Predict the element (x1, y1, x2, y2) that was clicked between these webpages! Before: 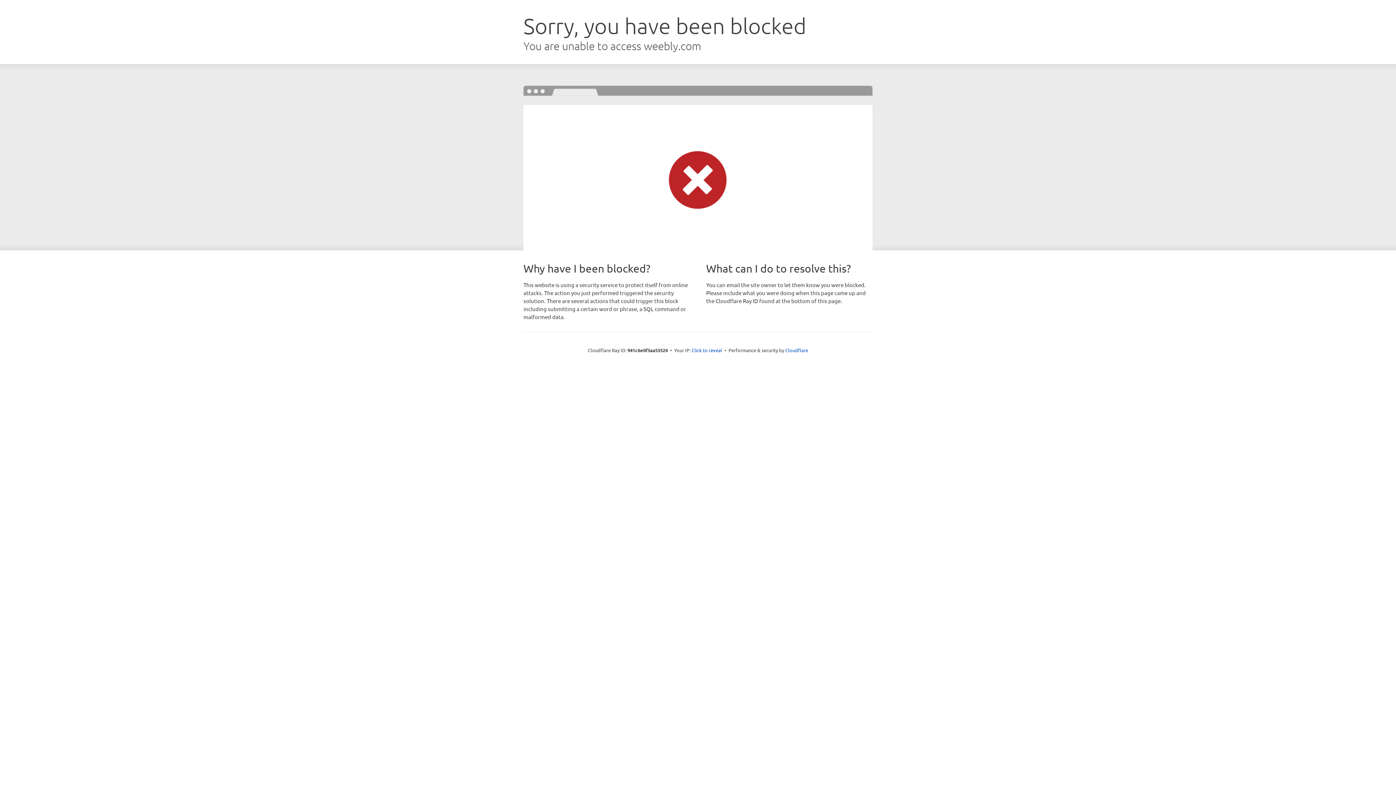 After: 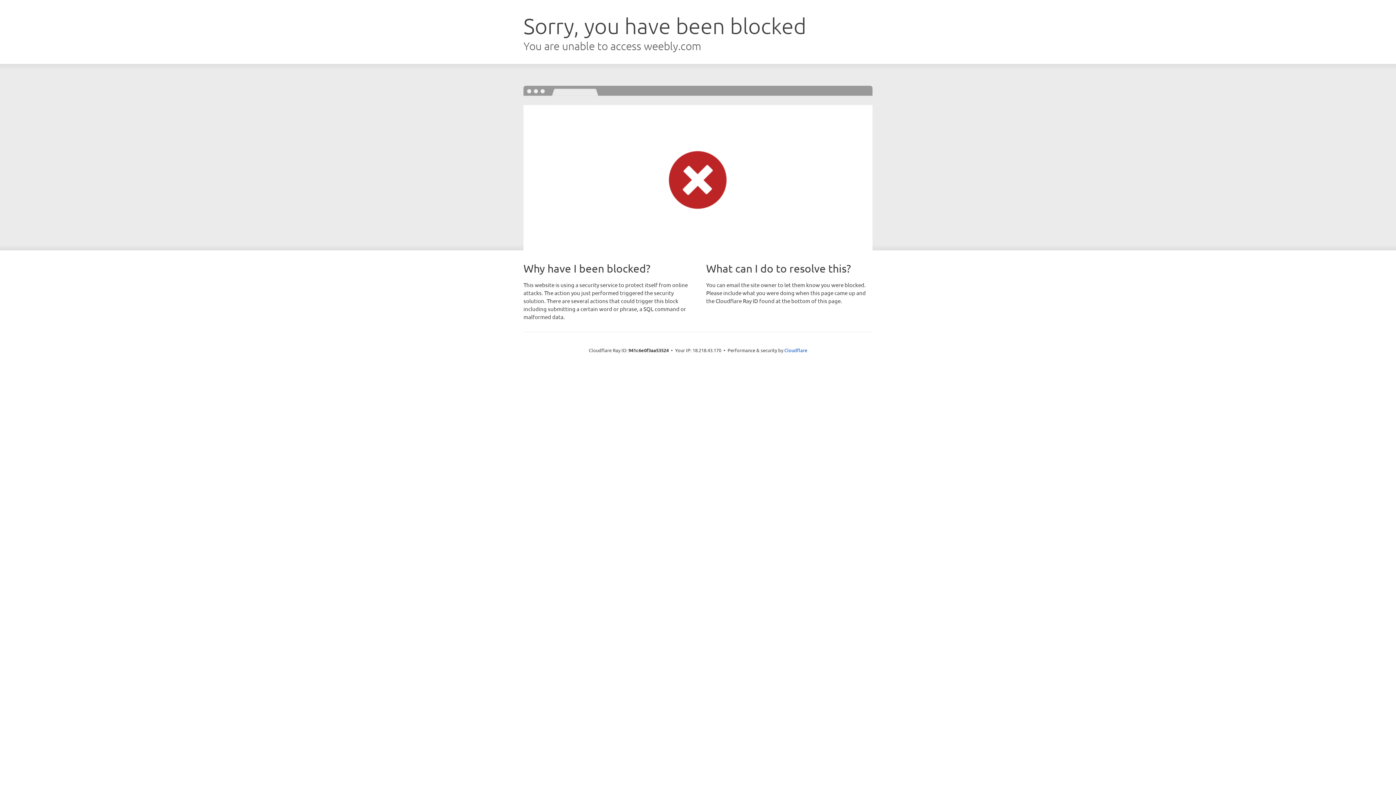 Action: bbox: (691, 346, 722, 353) label: Click to reveal